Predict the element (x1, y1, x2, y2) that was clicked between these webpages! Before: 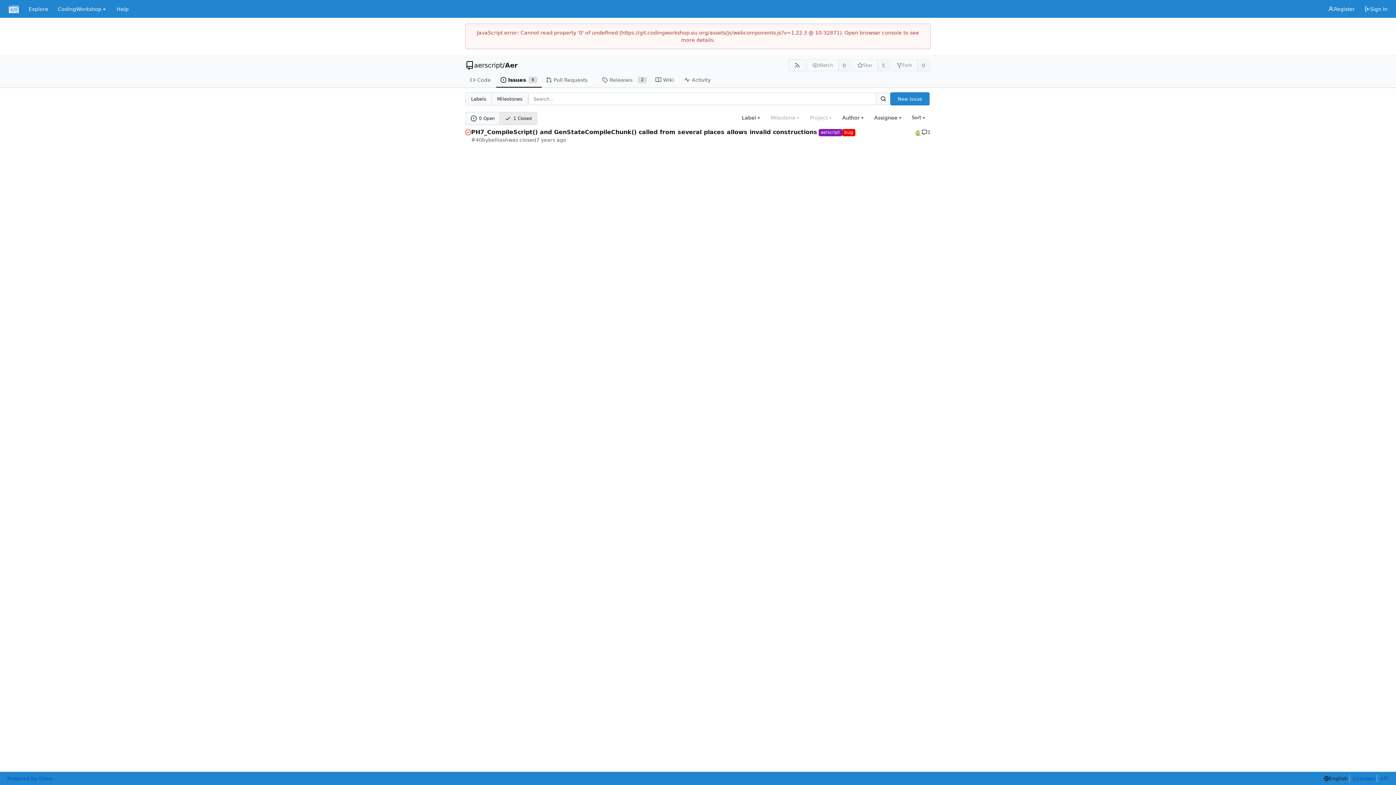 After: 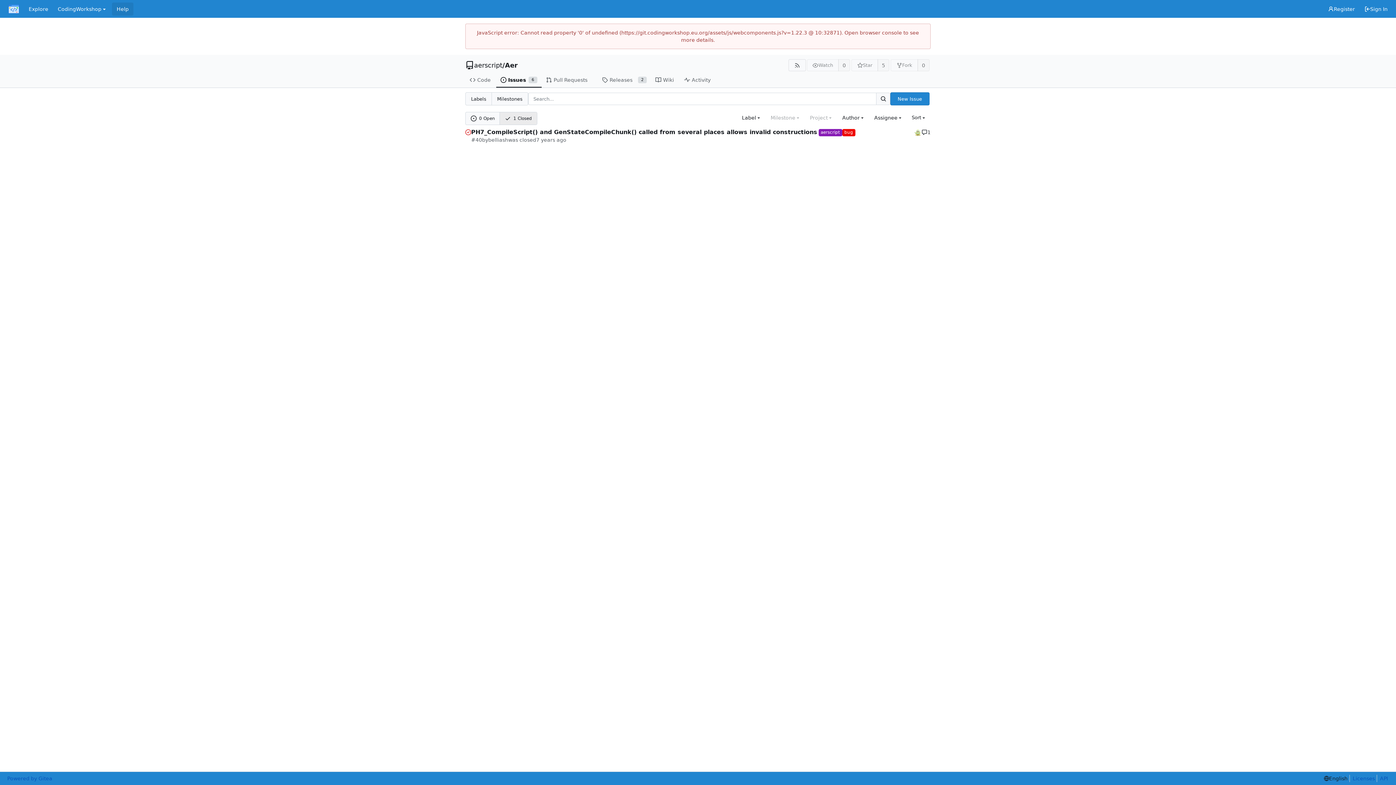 Action: label: Help bbox: (112, 2, 133, 15)